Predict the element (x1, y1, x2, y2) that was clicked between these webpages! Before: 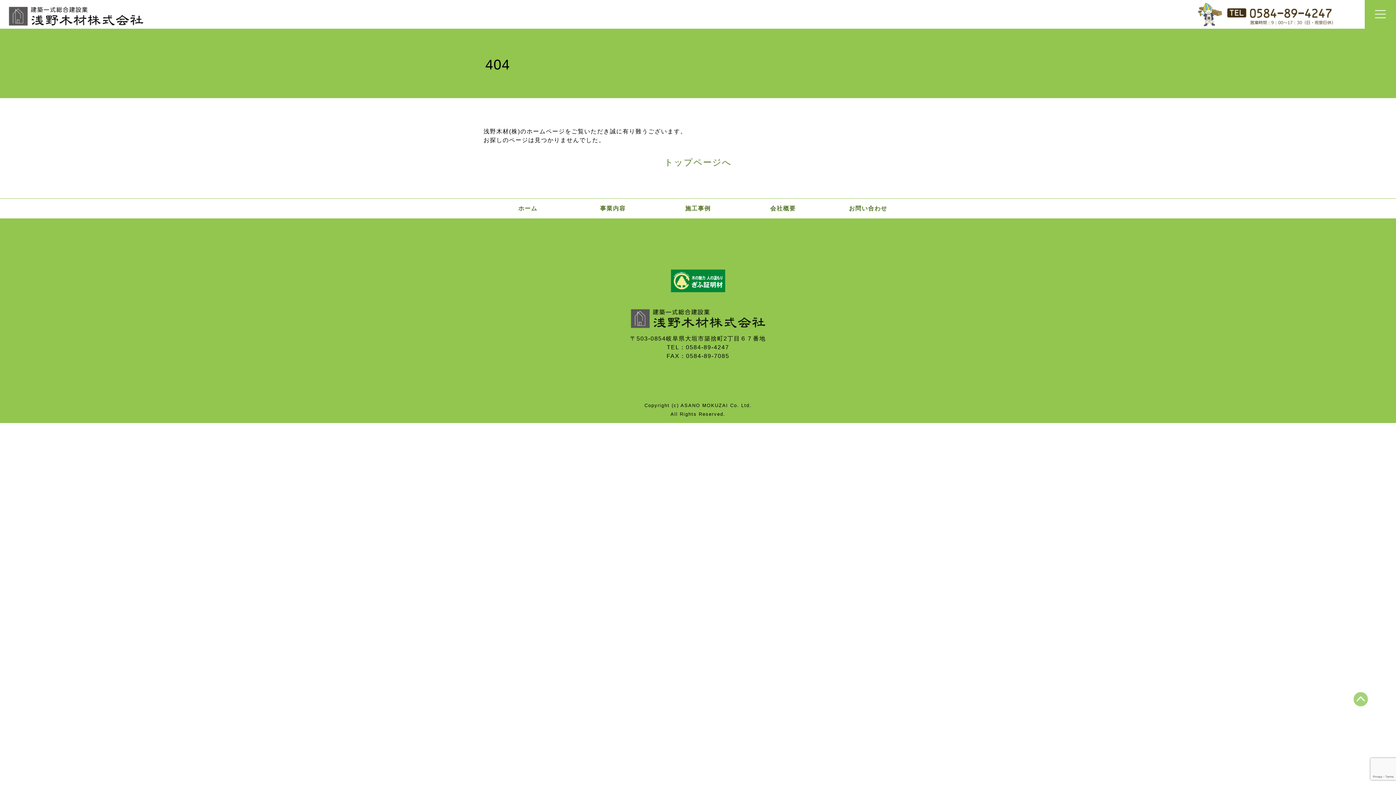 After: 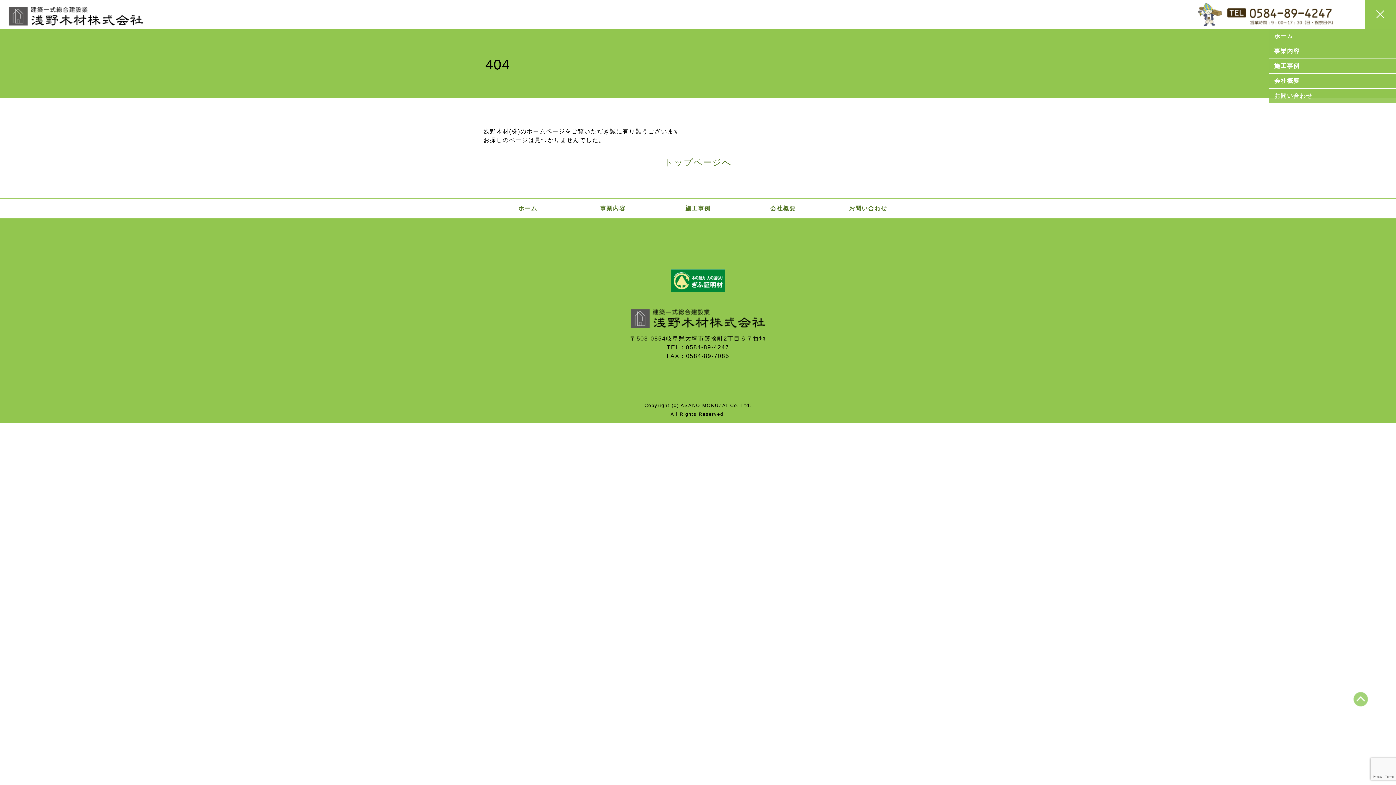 Action: bbox: (1375, 10, 1386, 18)